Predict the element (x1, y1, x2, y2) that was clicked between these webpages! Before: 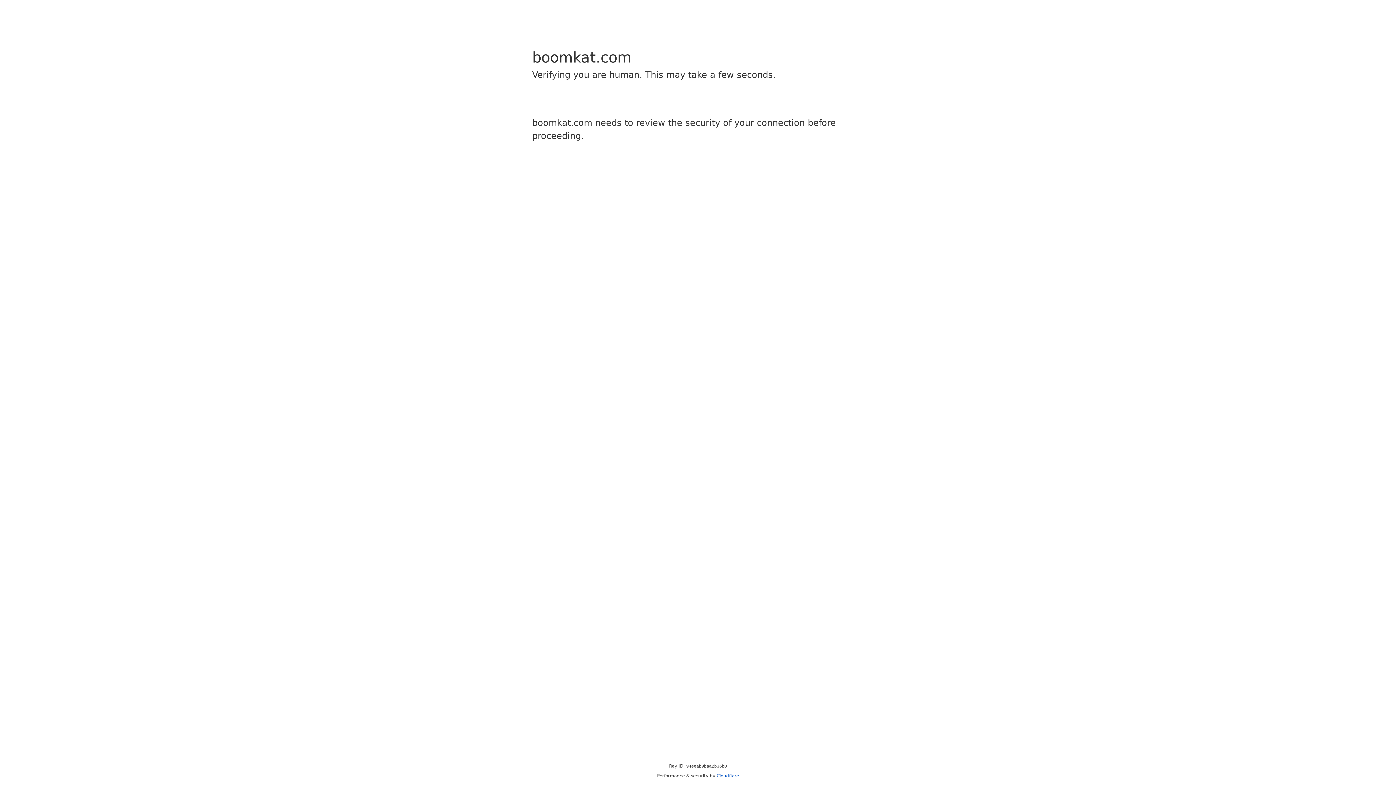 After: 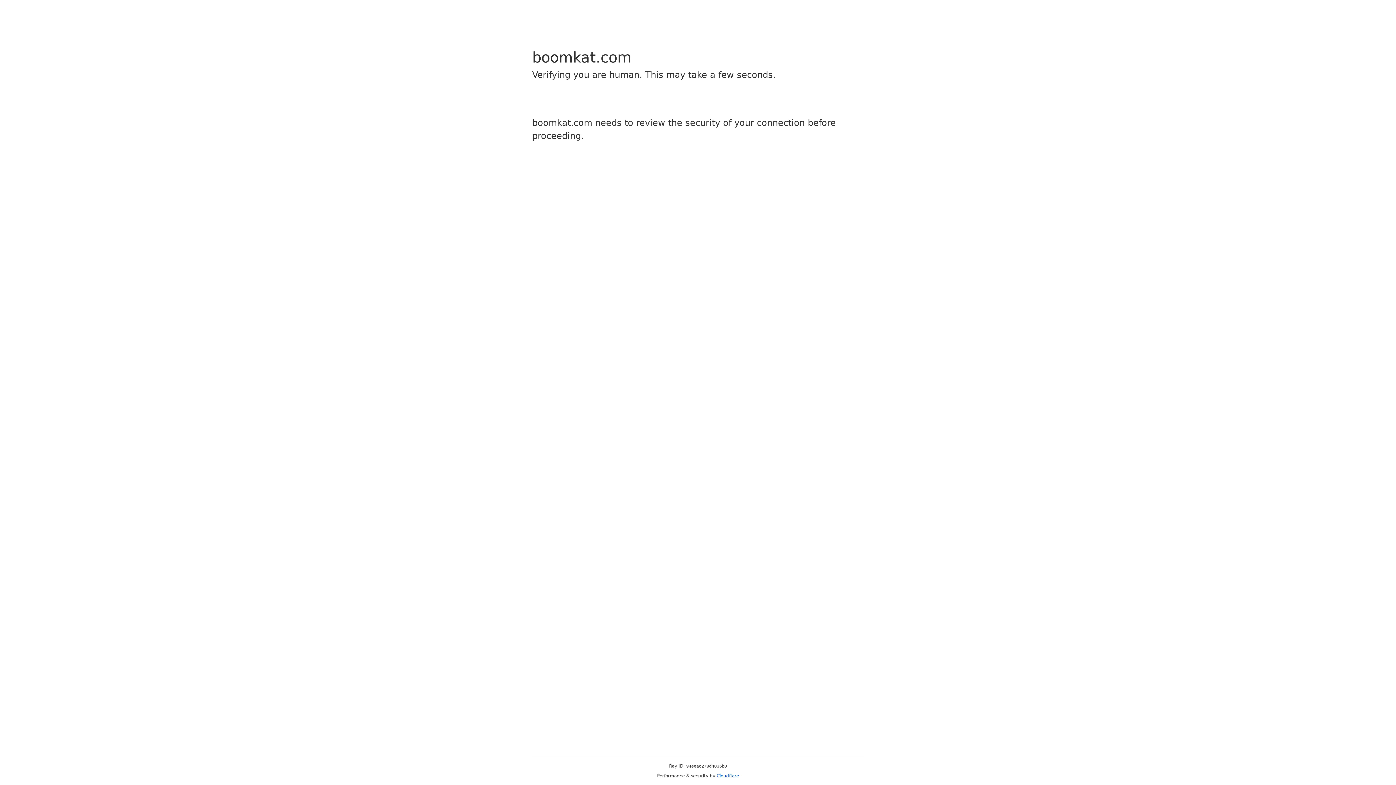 Action: bbox: (716, 773, 739, 778) label: Cloudflare